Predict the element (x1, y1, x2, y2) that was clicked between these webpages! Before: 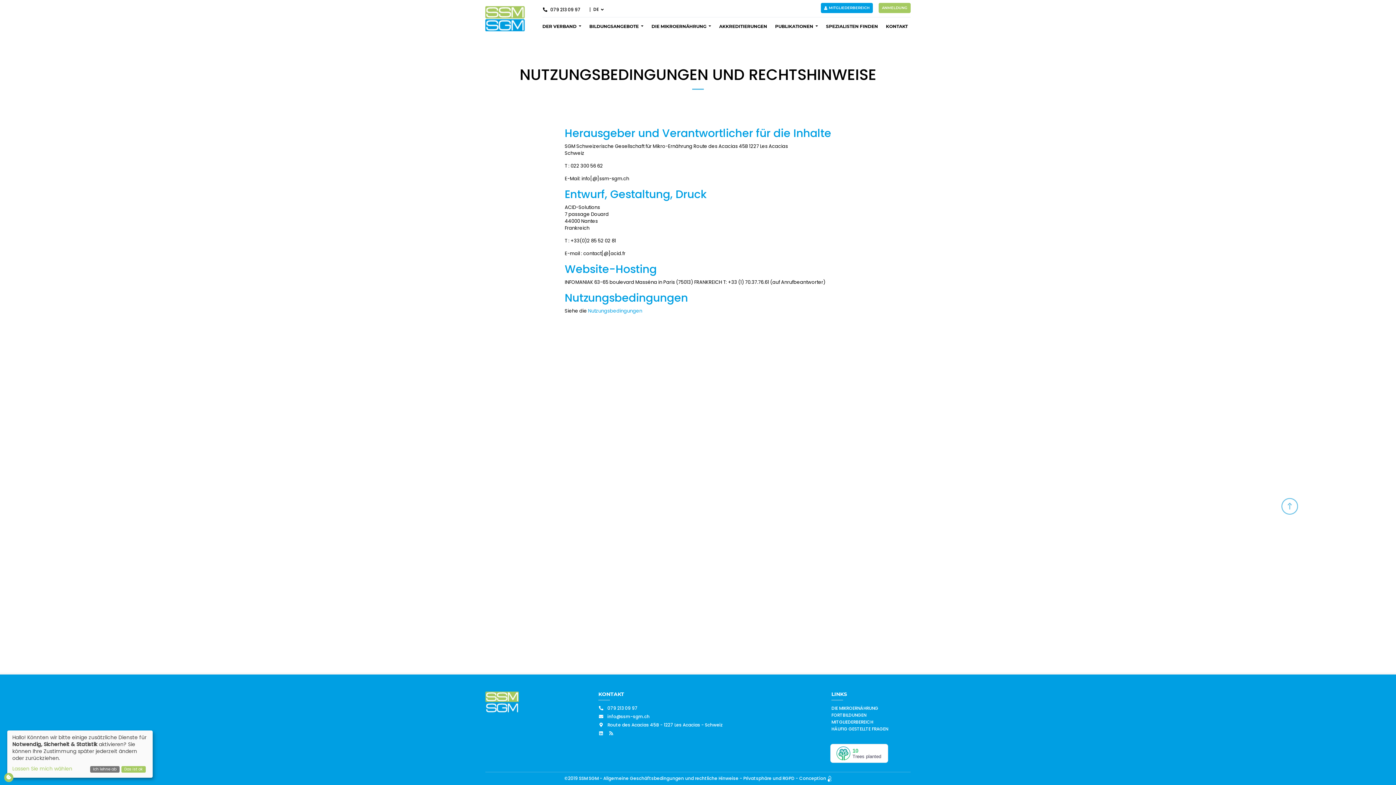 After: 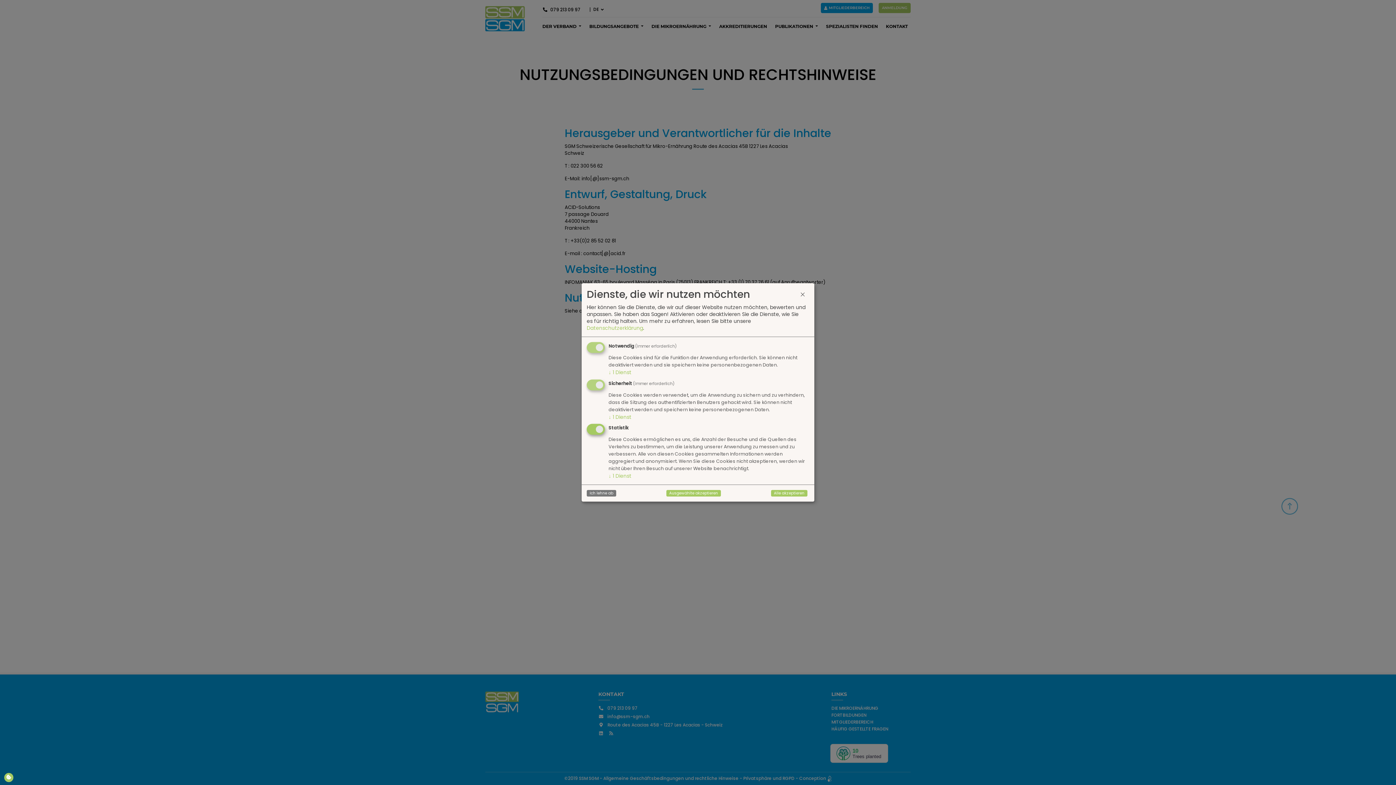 Action: bbox: (12, 765, 87, 772) label: Lassen Sie mich wählen